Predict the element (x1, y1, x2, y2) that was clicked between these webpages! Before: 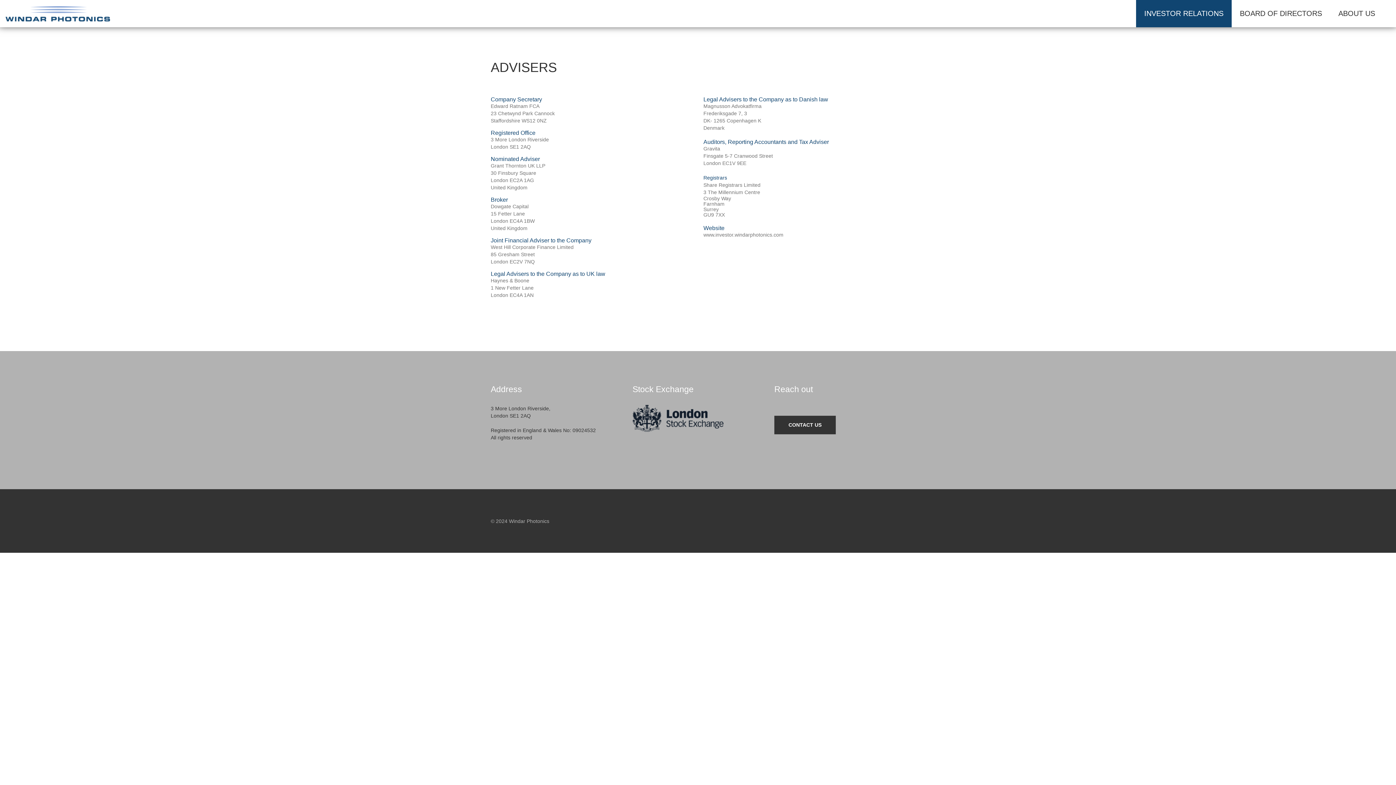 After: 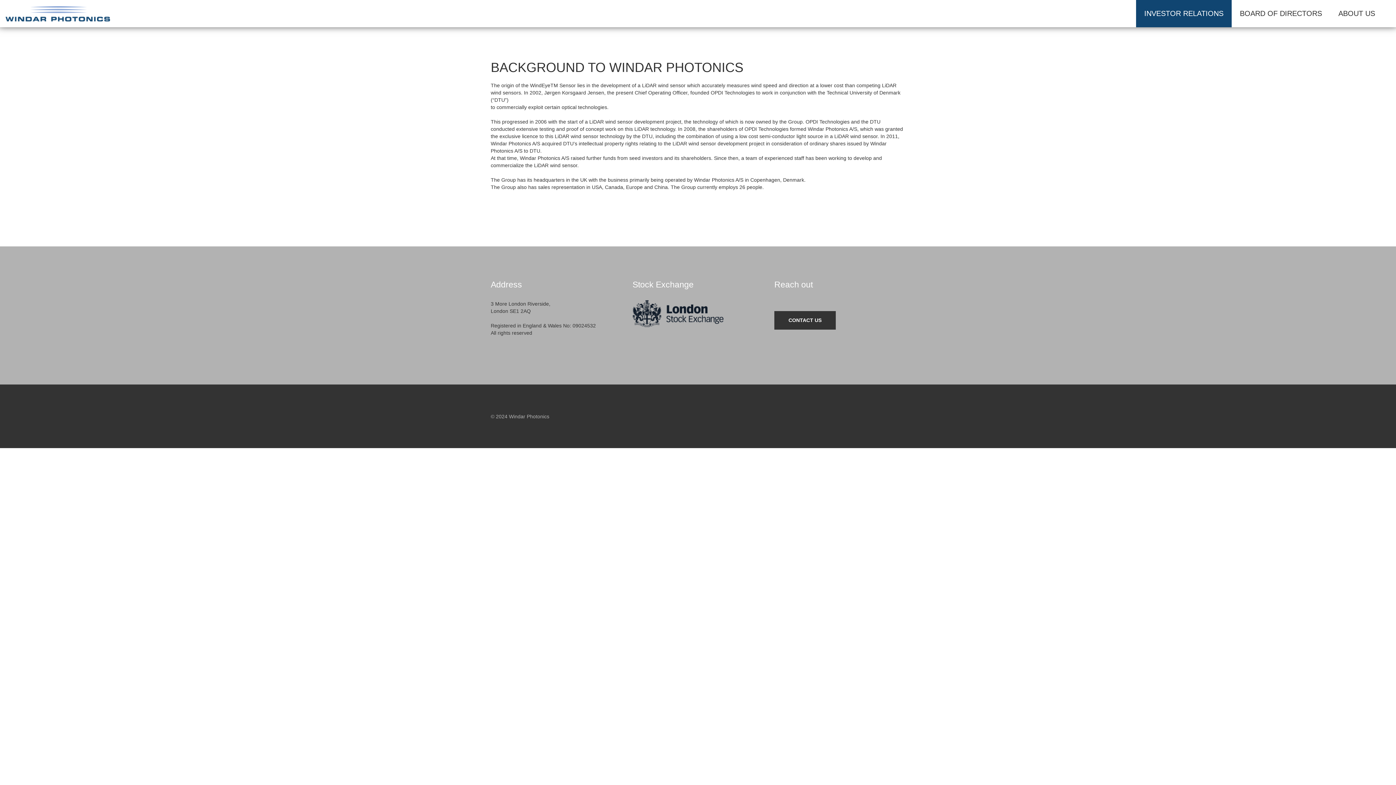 Action: label: ABOUT US bbox: (1330, 0, 1383, 27)